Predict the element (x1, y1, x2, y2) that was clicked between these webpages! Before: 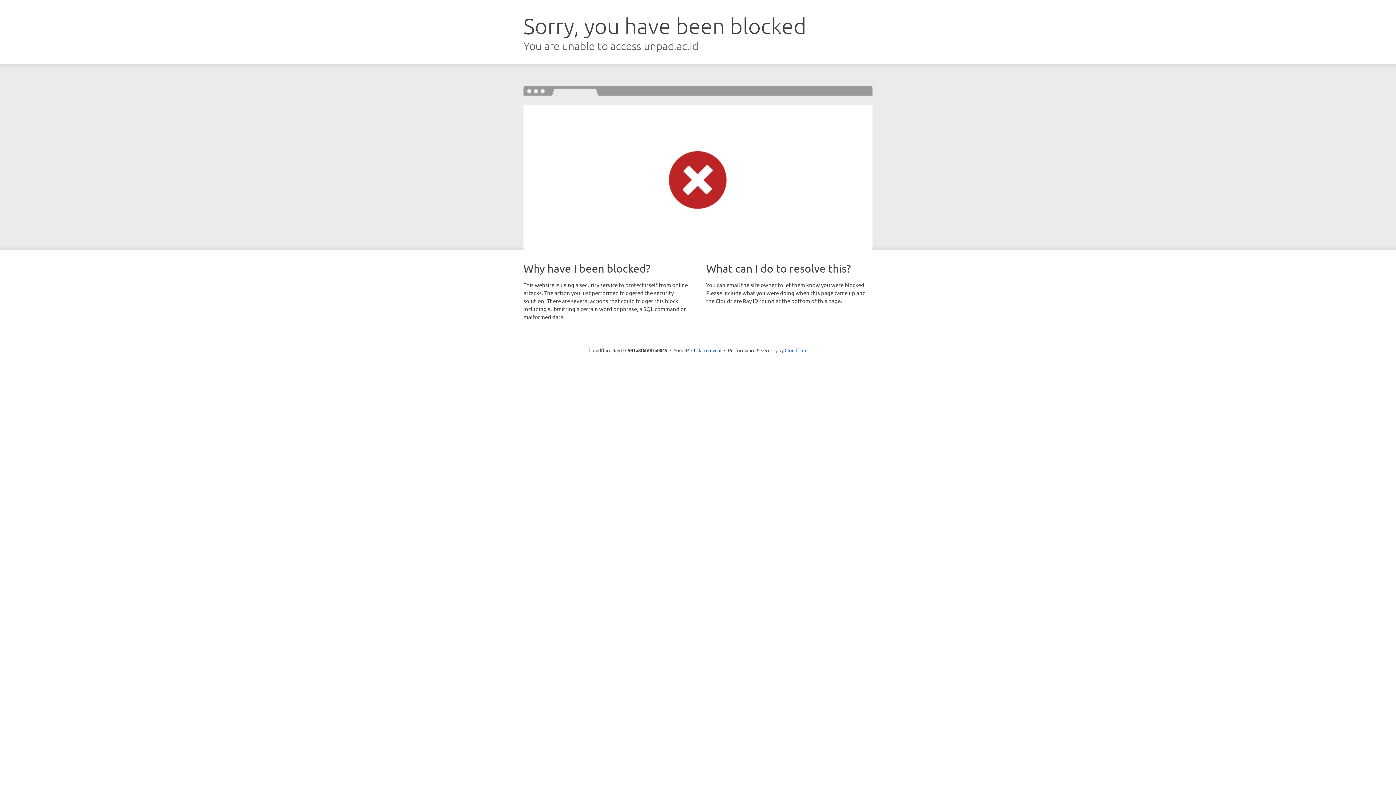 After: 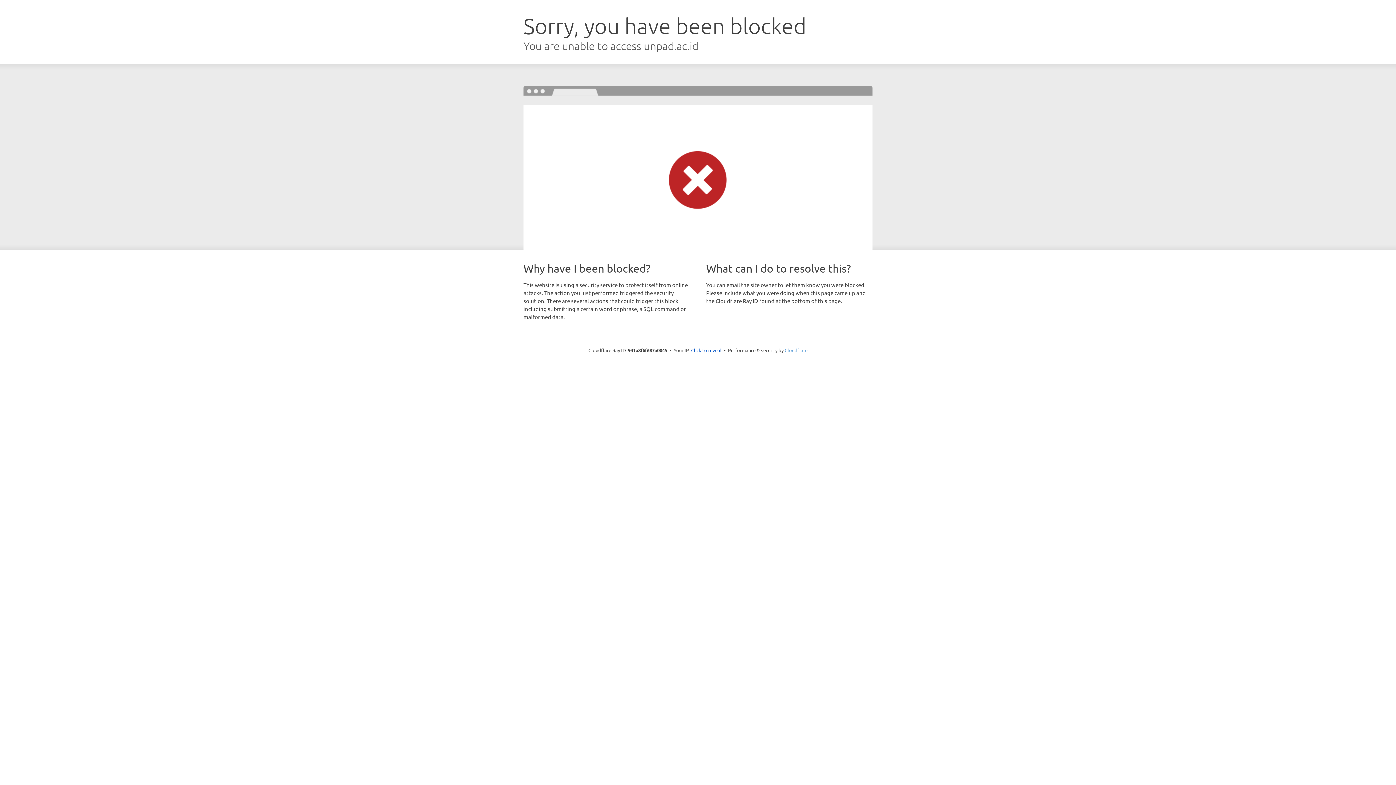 Action: label: Cloudflare bbox: (784, 347, 807, 353)